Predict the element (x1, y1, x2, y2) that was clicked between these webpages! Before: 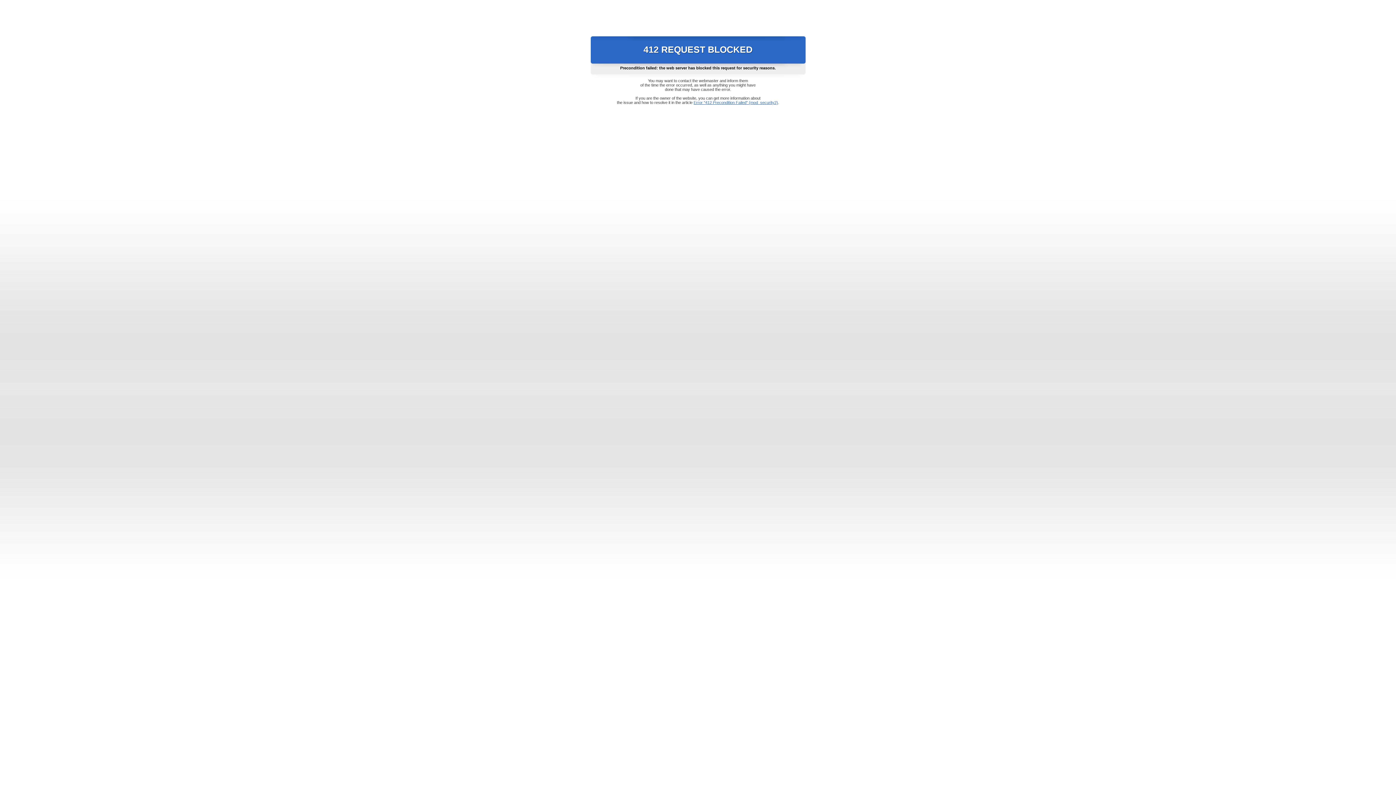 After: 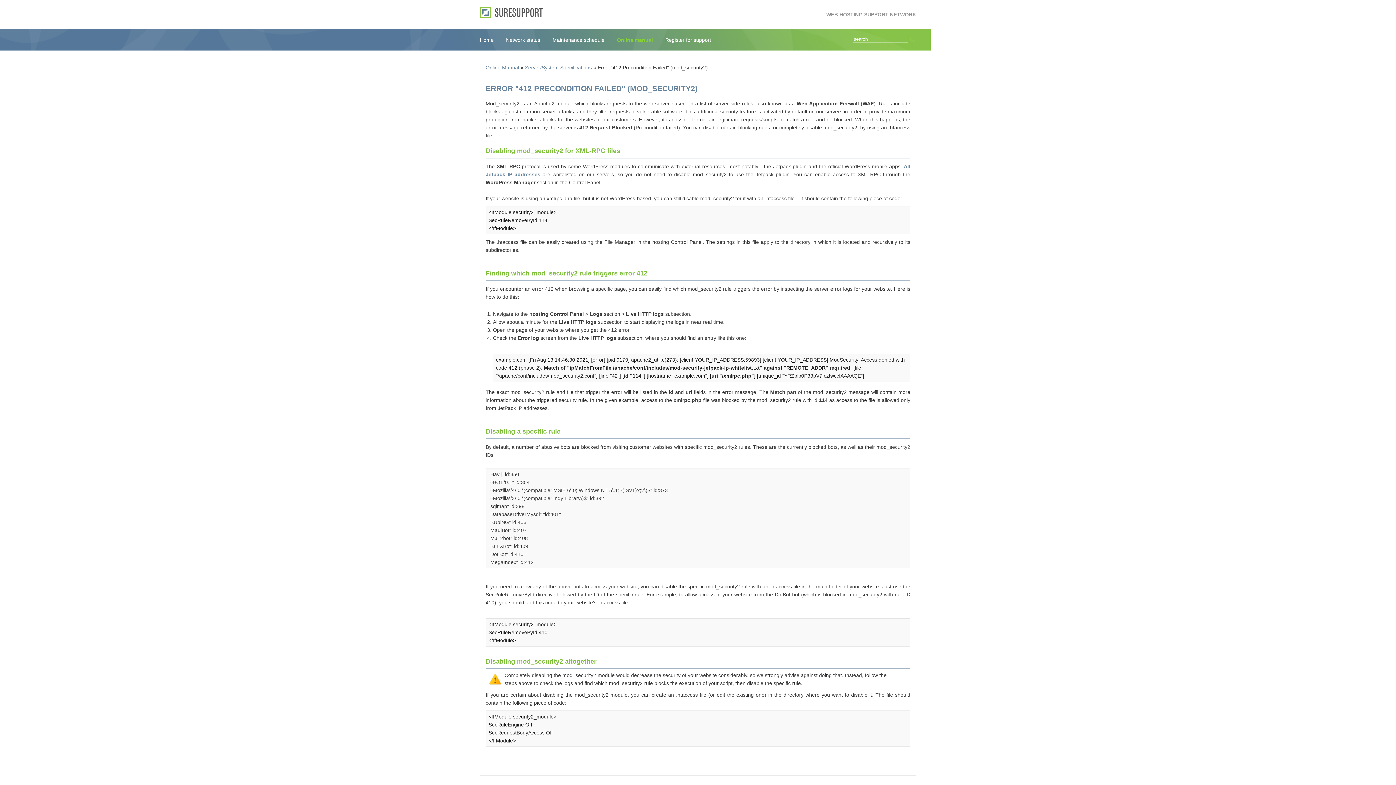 Action: bbox: (693, 100, 778, 104) label: Error "412 Precondition Failed" (mod_security2)